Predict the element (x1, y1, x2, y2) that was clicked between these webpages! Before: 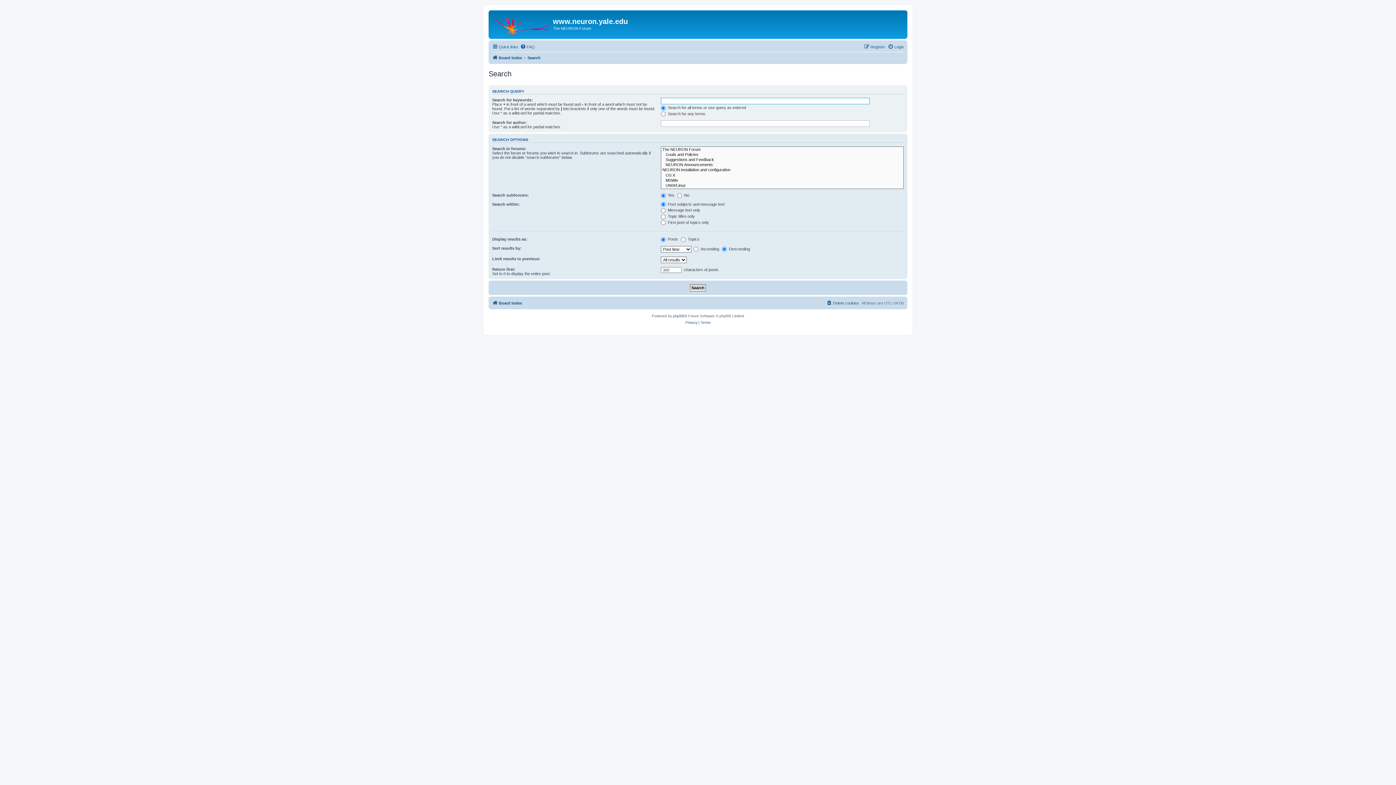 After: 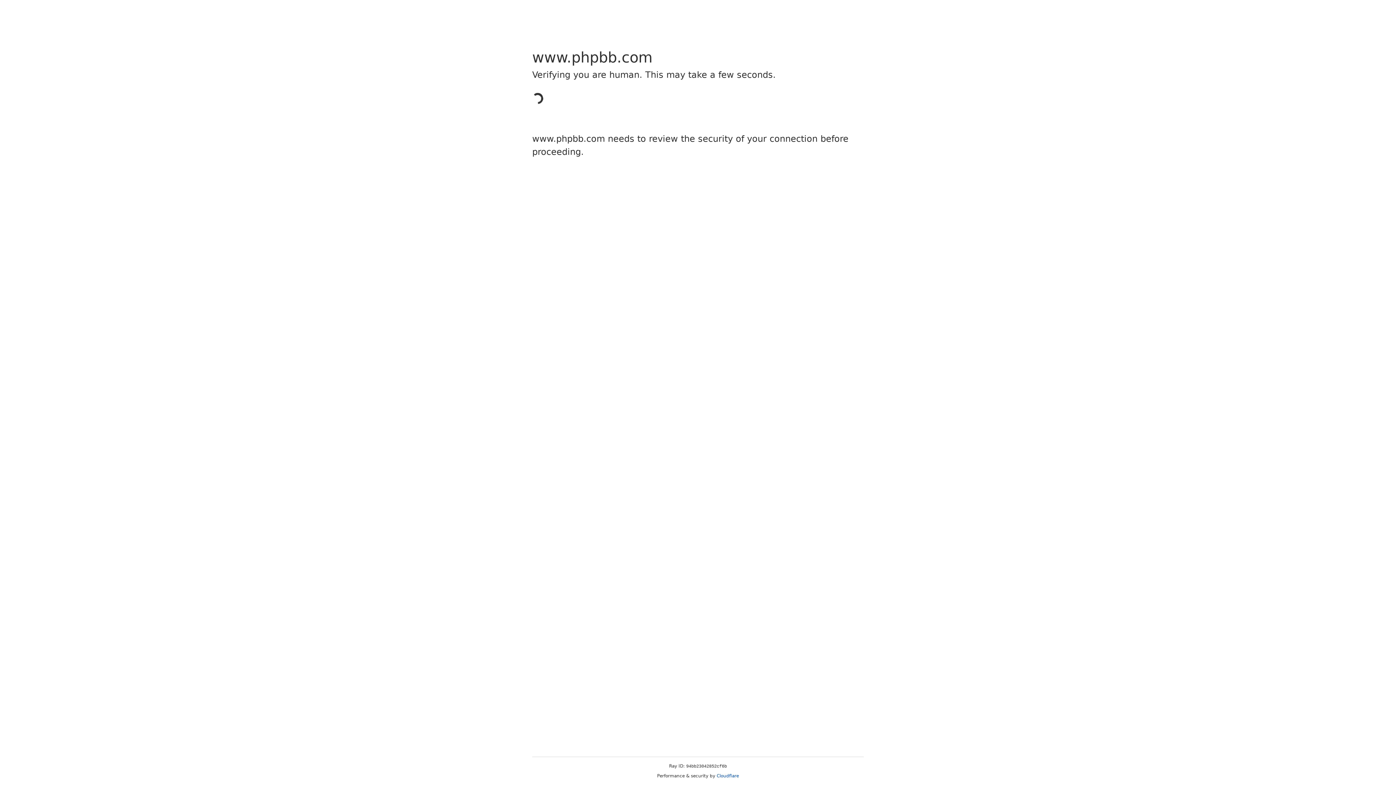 Action: label: phpBB bbox: (673, 313, 684, 319)